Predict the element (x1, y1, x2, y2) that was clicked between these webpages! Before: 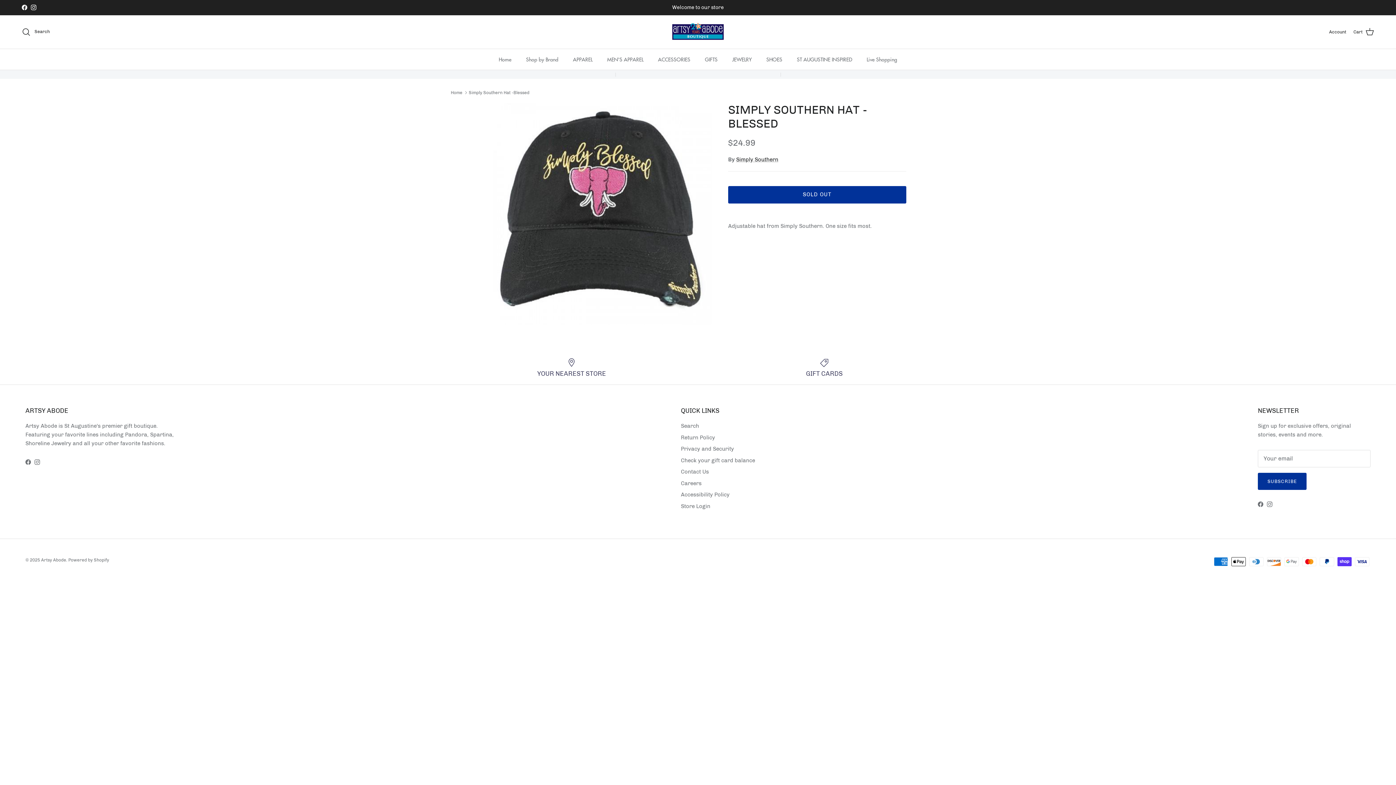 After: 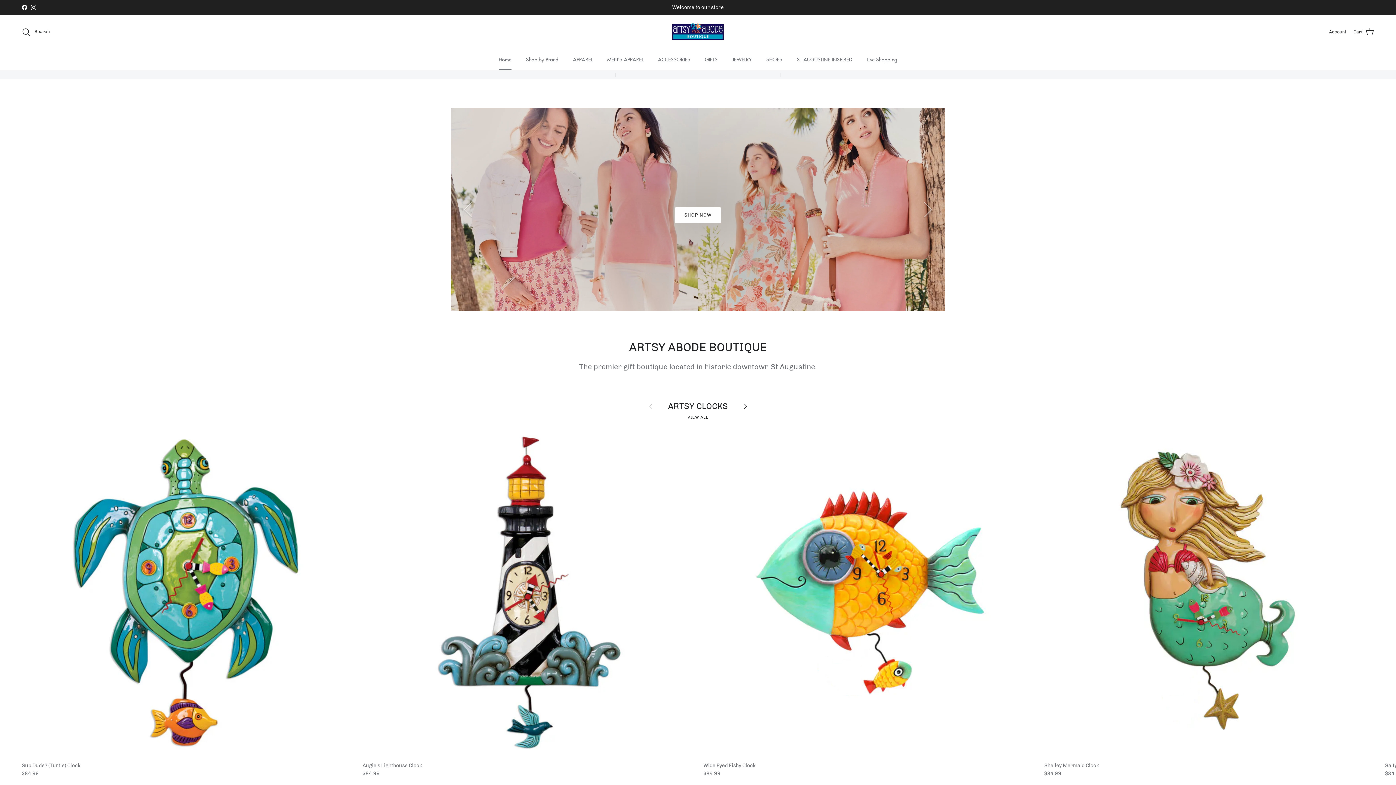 Action: bbox: (450, 90, 462, 95) label: Home